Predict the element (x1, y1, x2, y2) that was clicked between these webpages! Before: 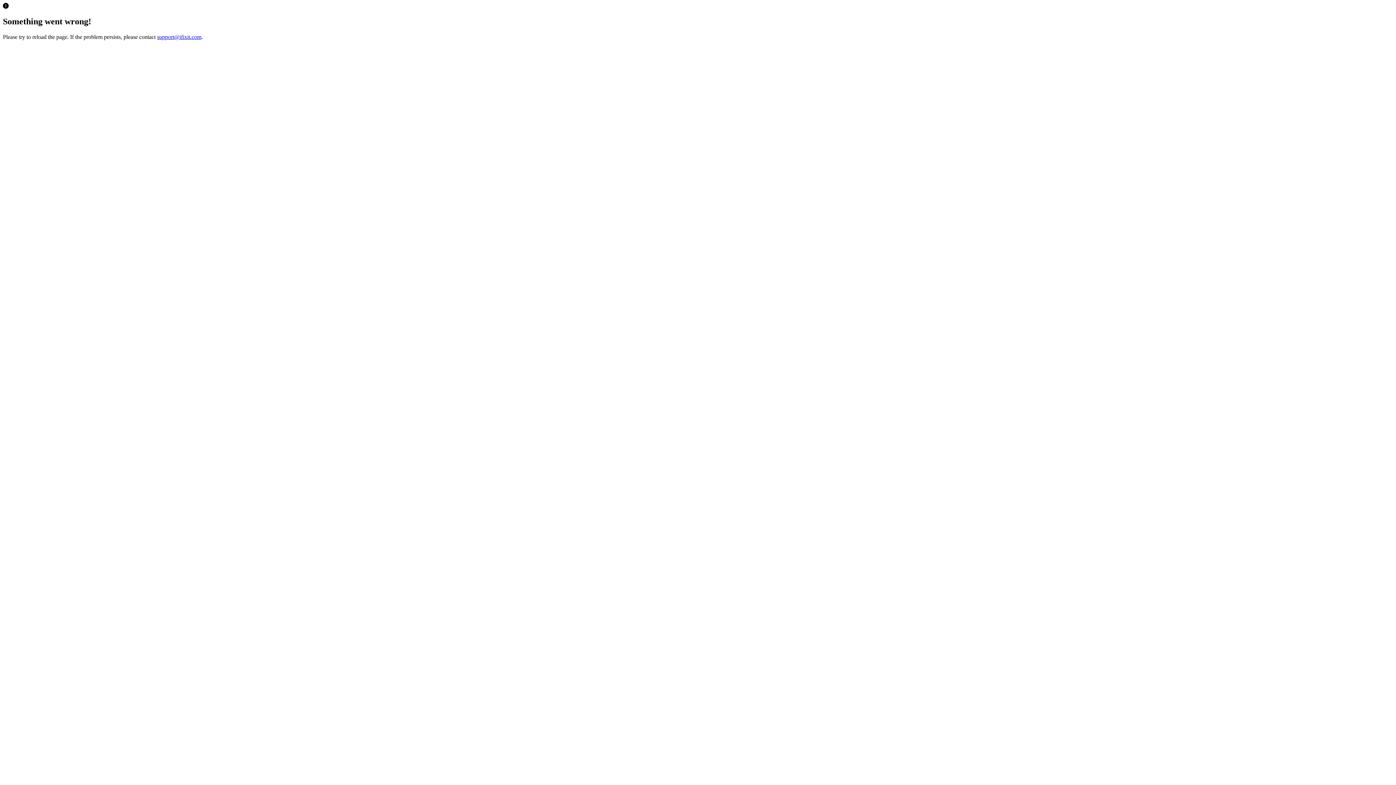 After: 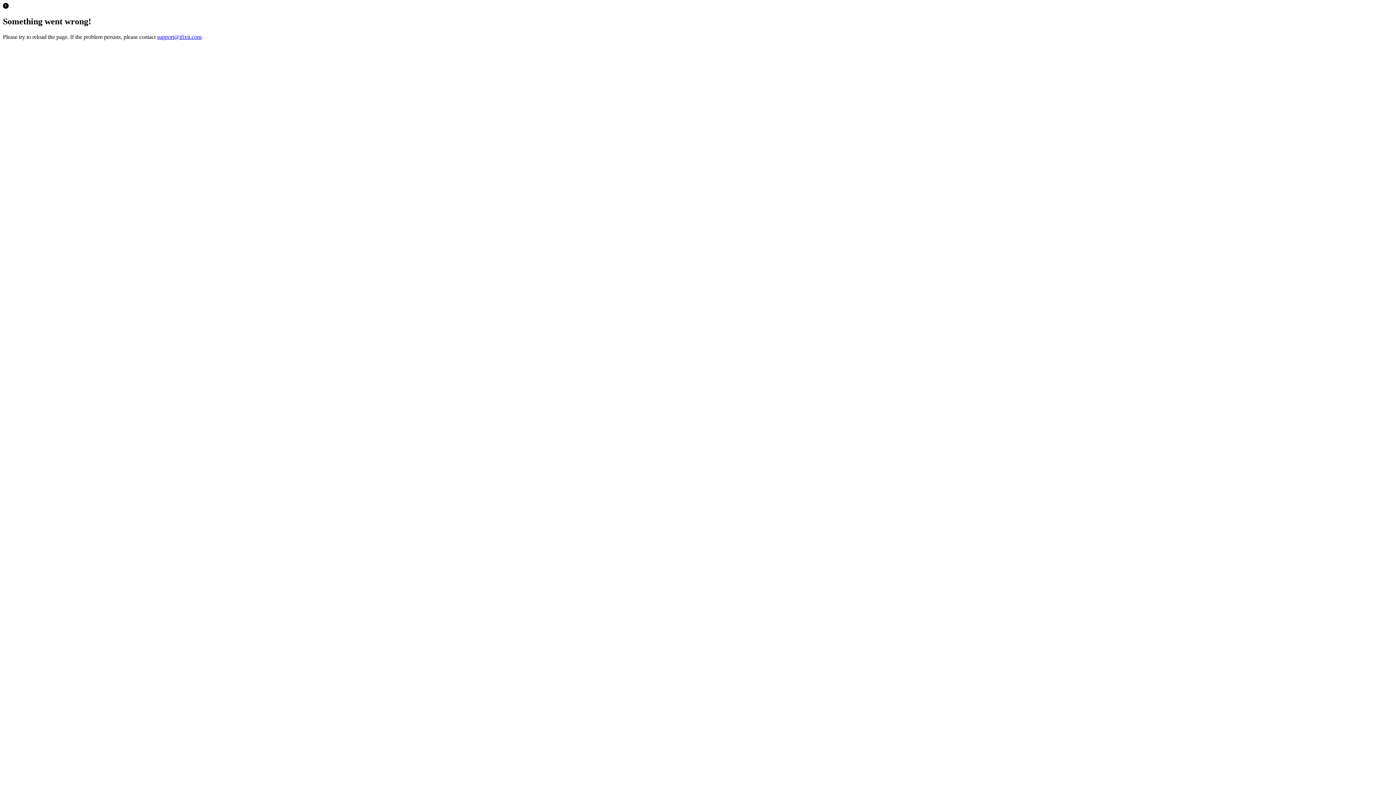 Action: bbox: (157, 33, 201, 39) label: support@ifixit.com